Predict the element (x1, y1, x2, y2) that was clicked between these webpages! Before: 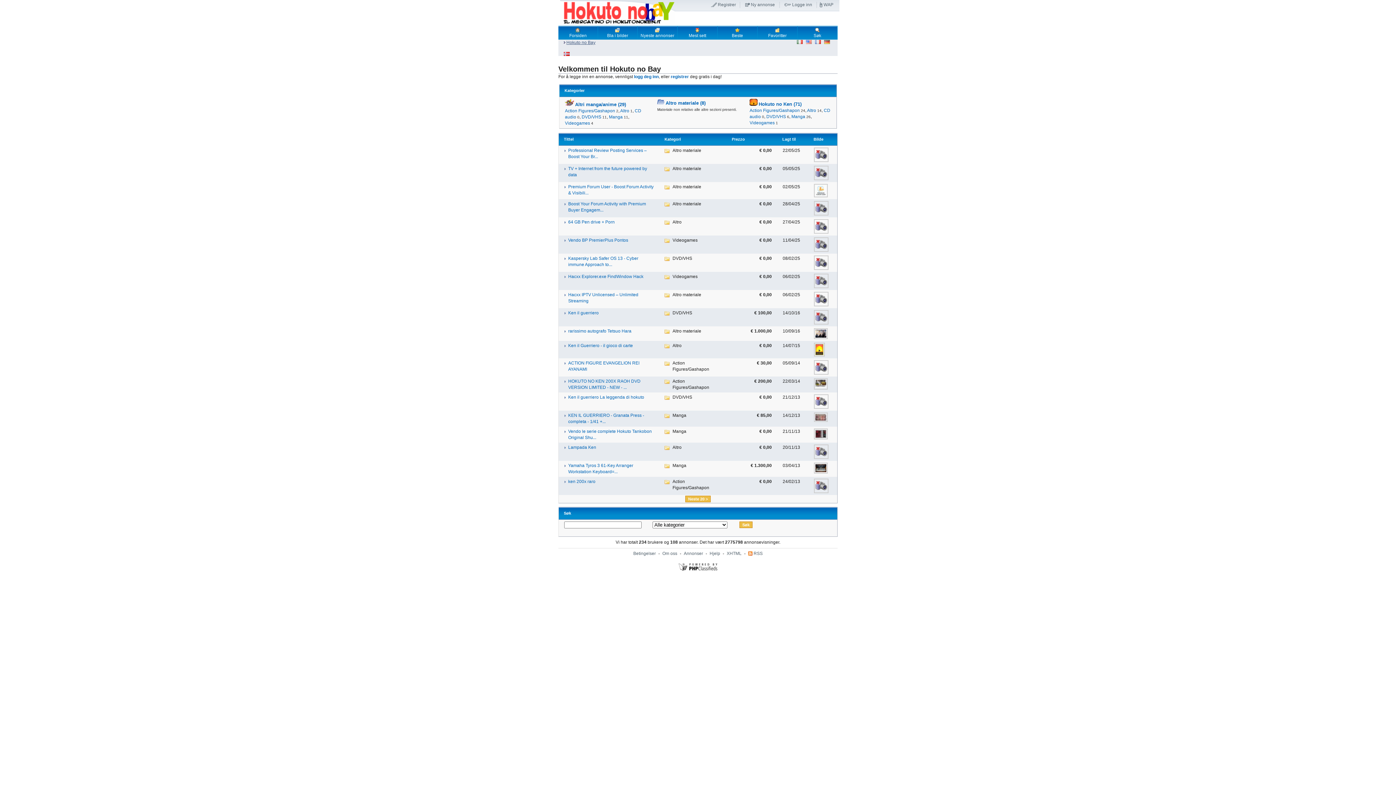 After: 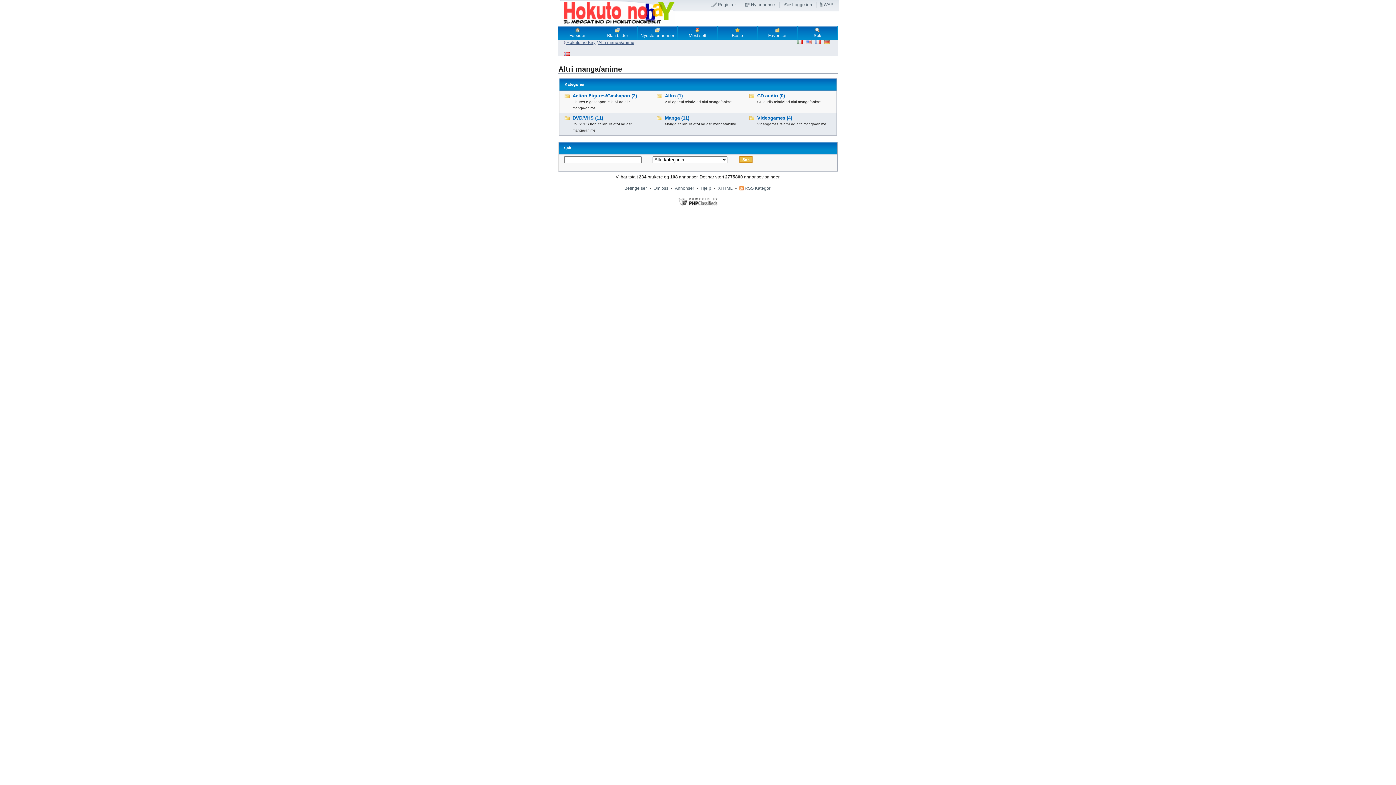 Action: bbox: (575, 102, 626, 107) label: Altri manga/anime (29)